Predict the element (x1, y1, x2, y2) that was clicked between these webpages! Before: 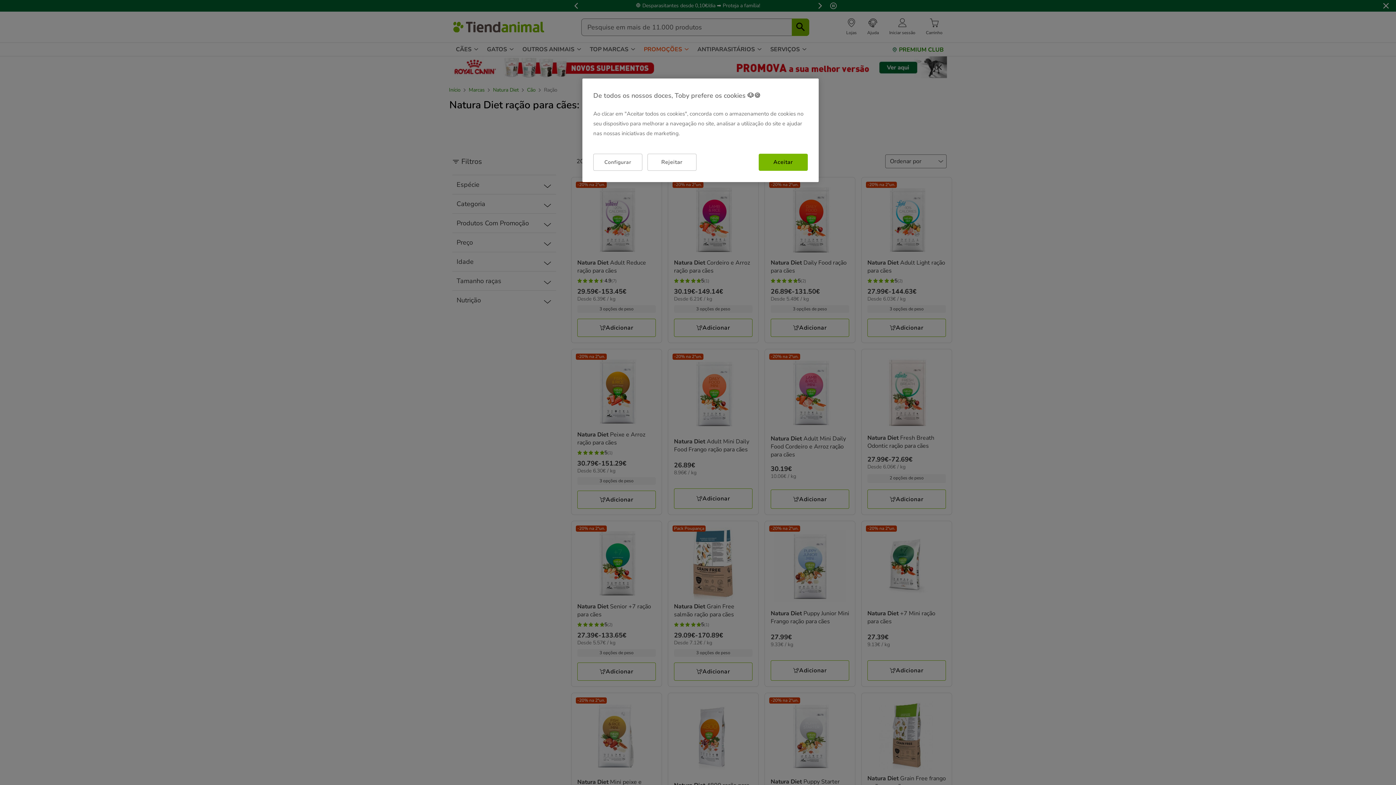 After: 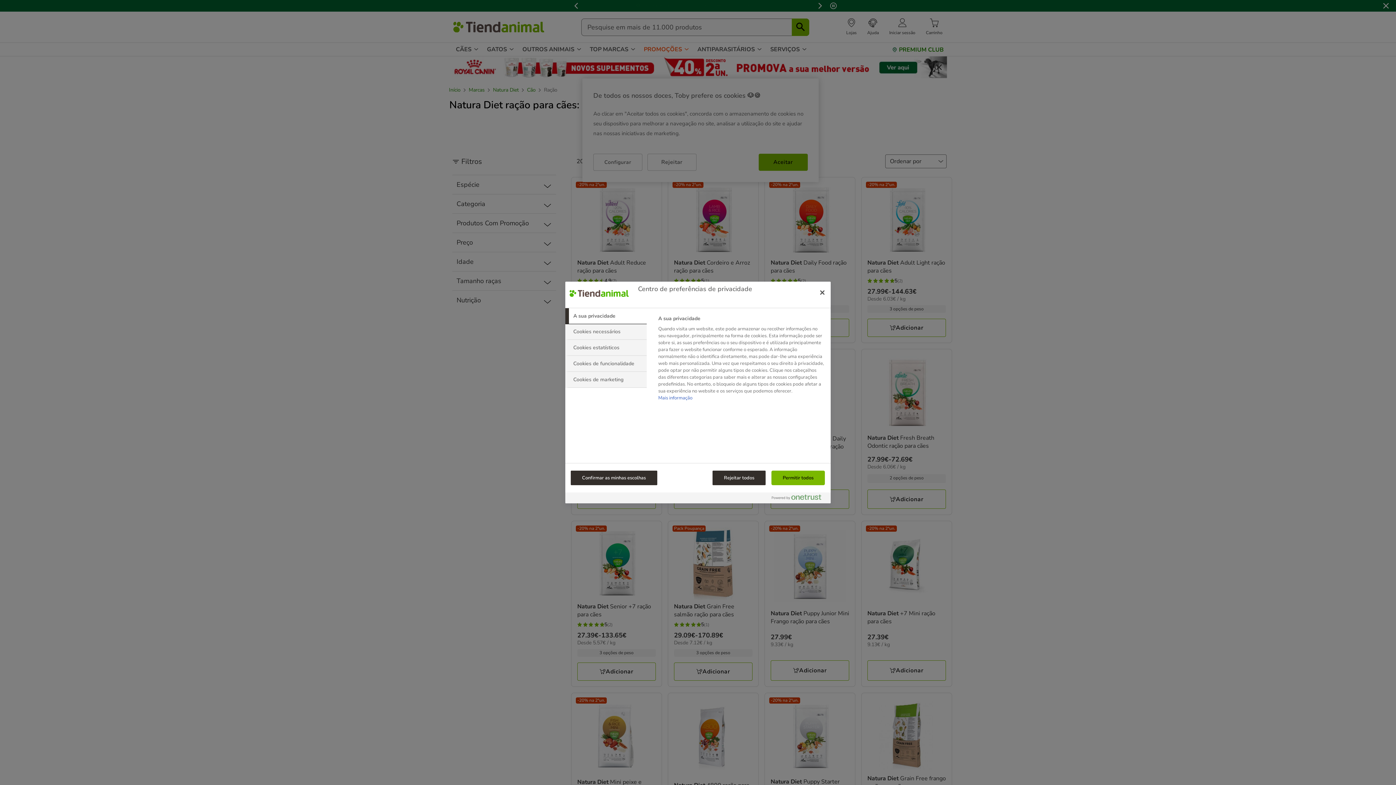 Action: bbox: (593, 153, 642, 170) label: Configurar